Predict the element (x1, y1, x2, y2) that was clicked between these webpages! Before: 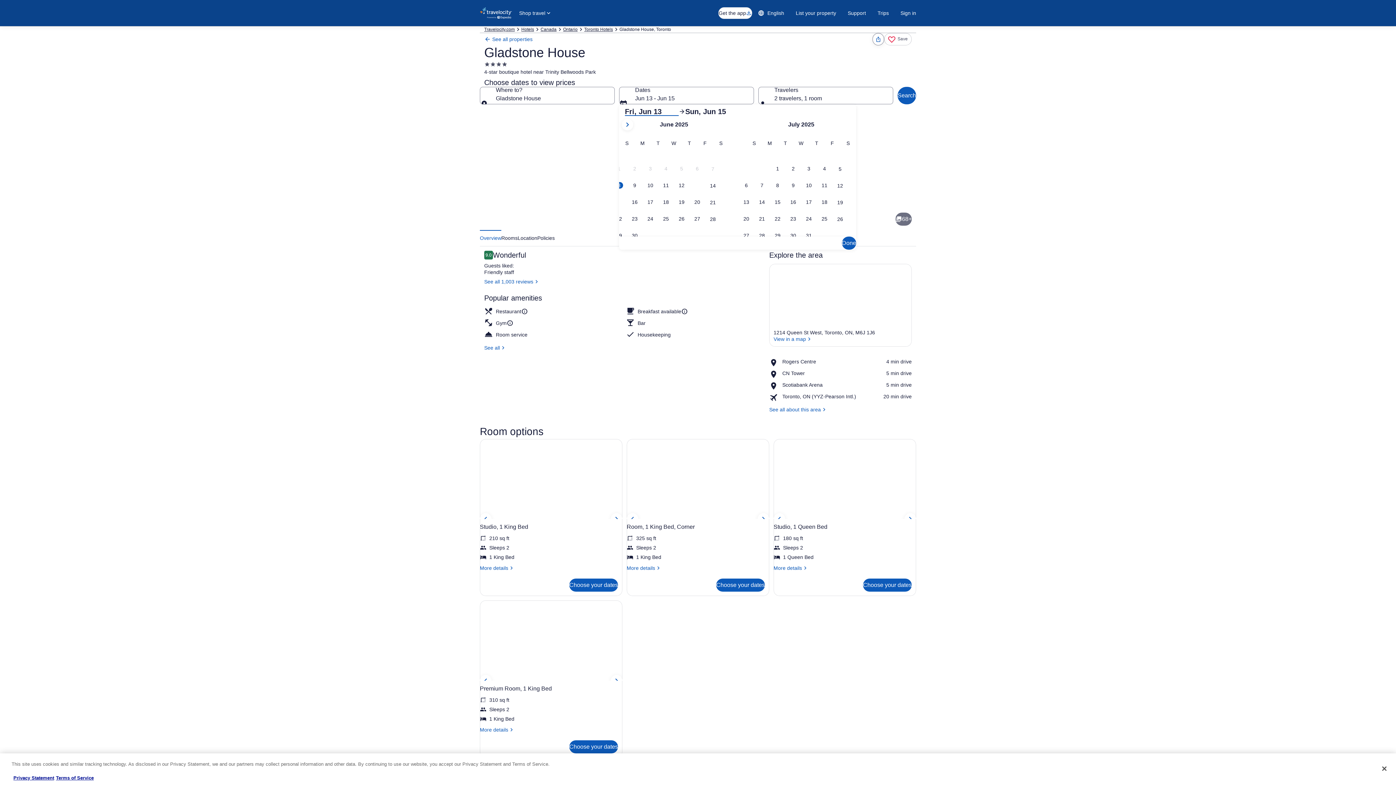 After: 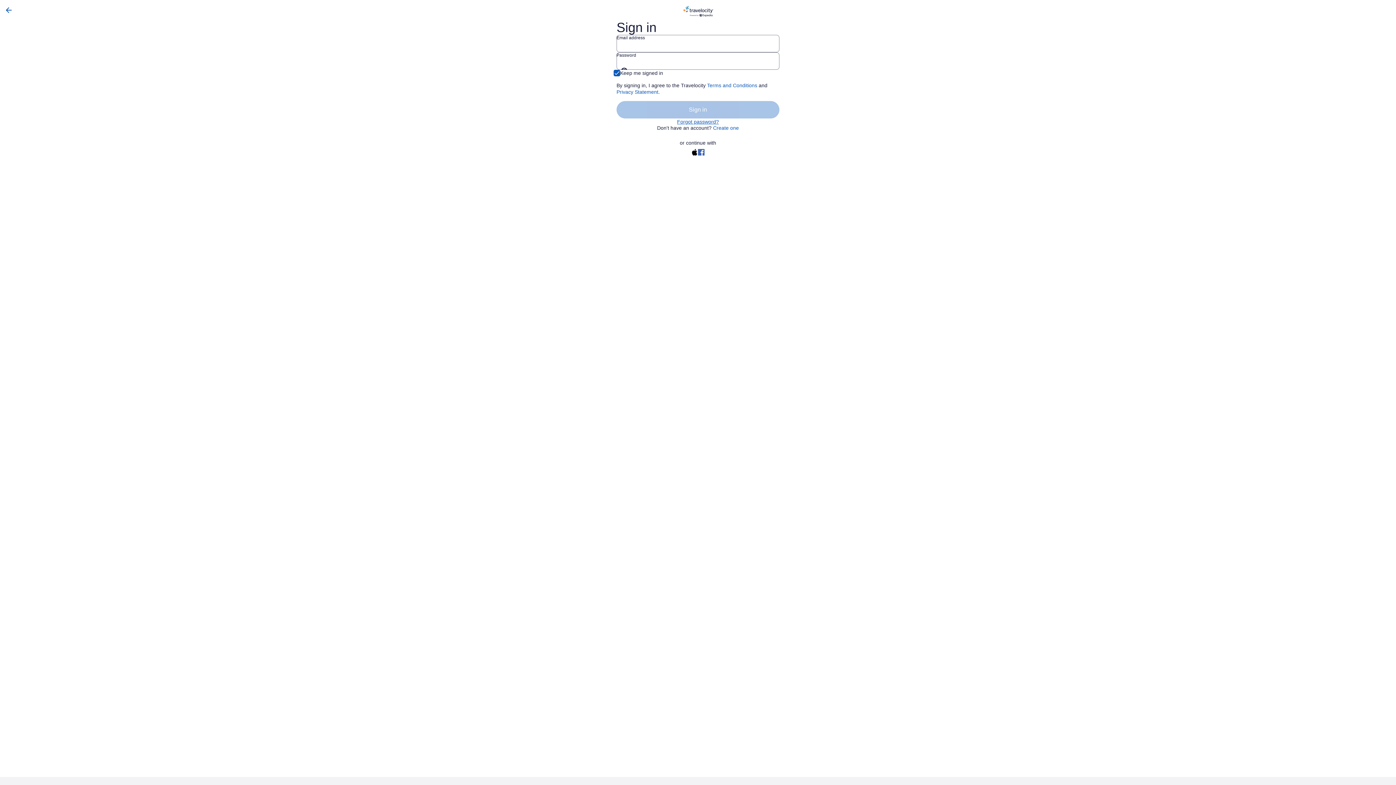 Action: bbox: (884, 33, 912, 45) label: Sign in to save this property to a trip